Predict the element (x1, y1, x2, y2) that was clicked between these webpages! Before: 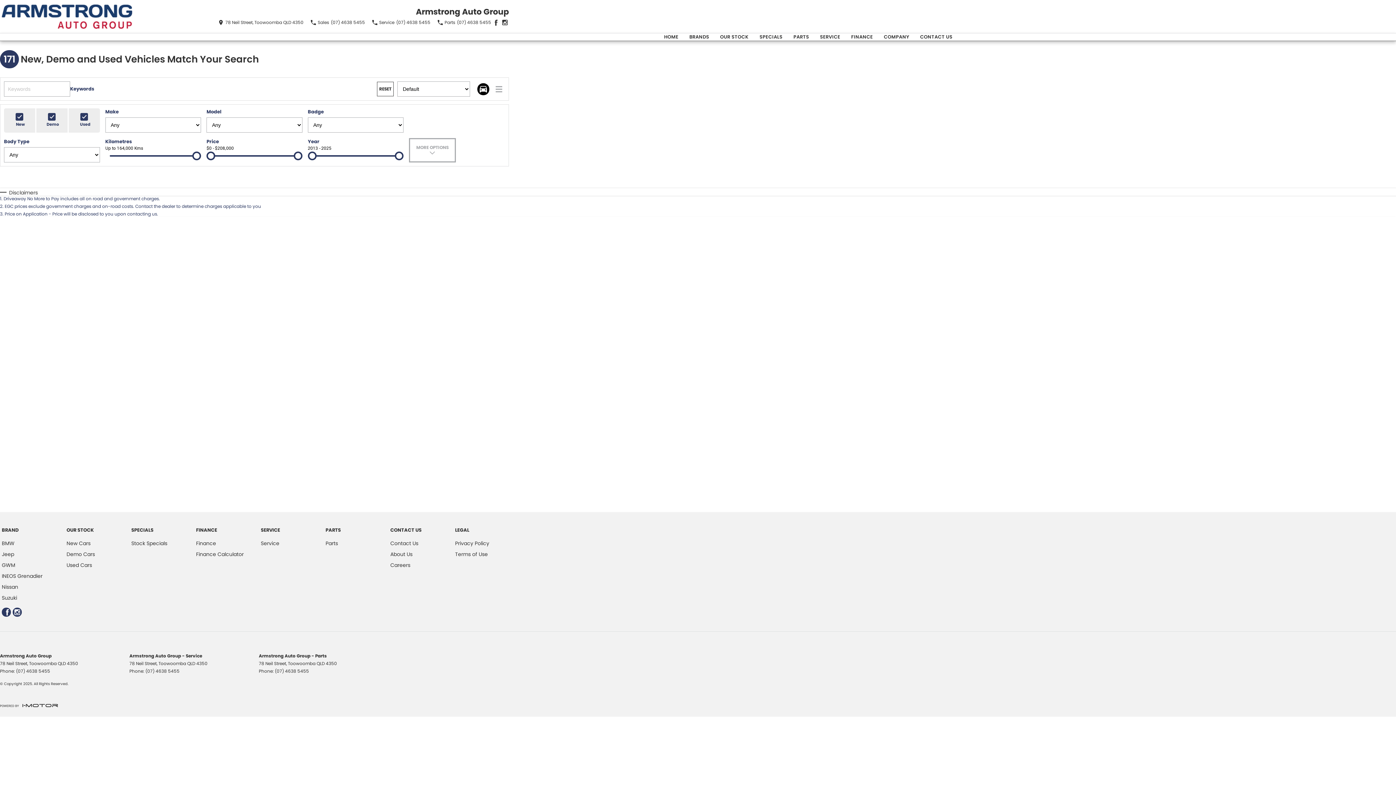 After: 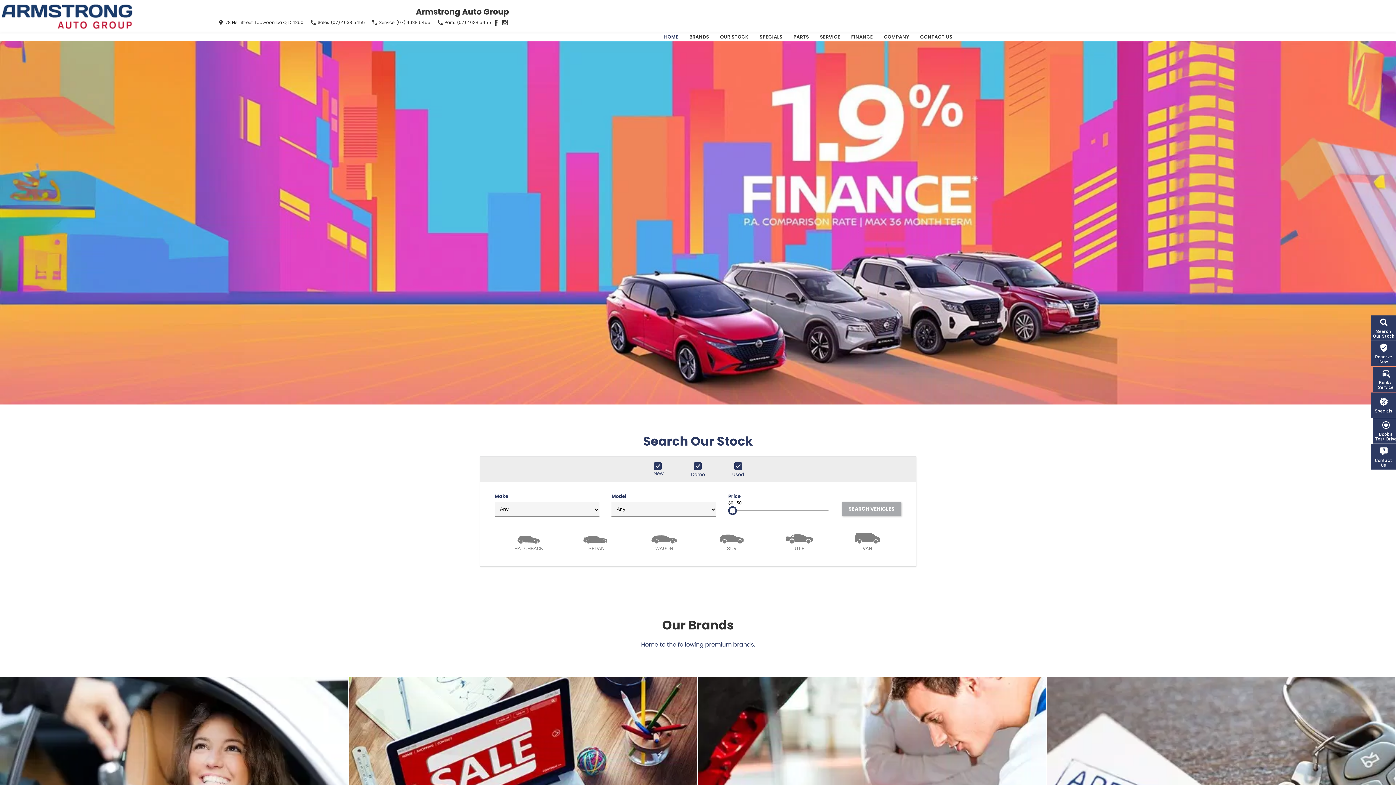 Action: label: Armstrong Auto Group bbox: (416, 5, 509, 17)